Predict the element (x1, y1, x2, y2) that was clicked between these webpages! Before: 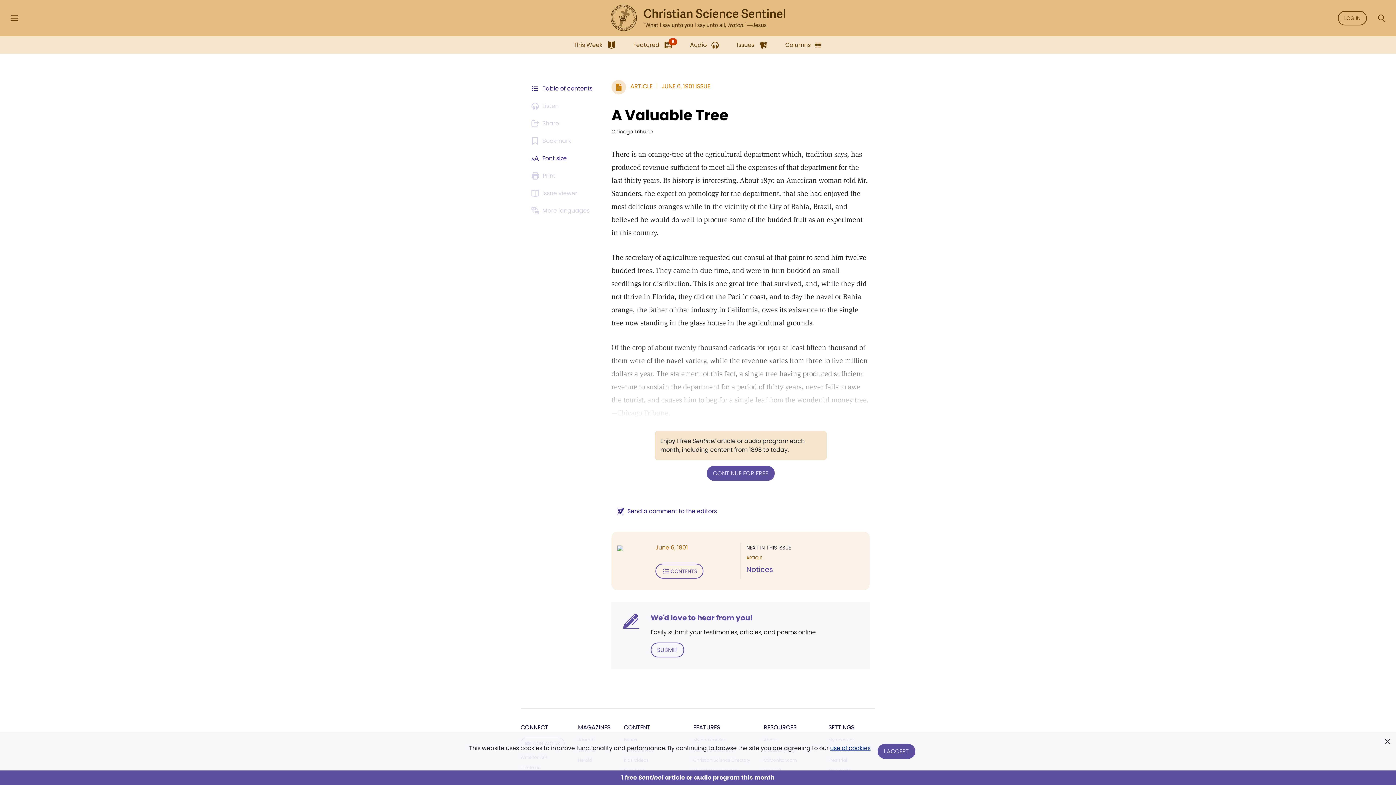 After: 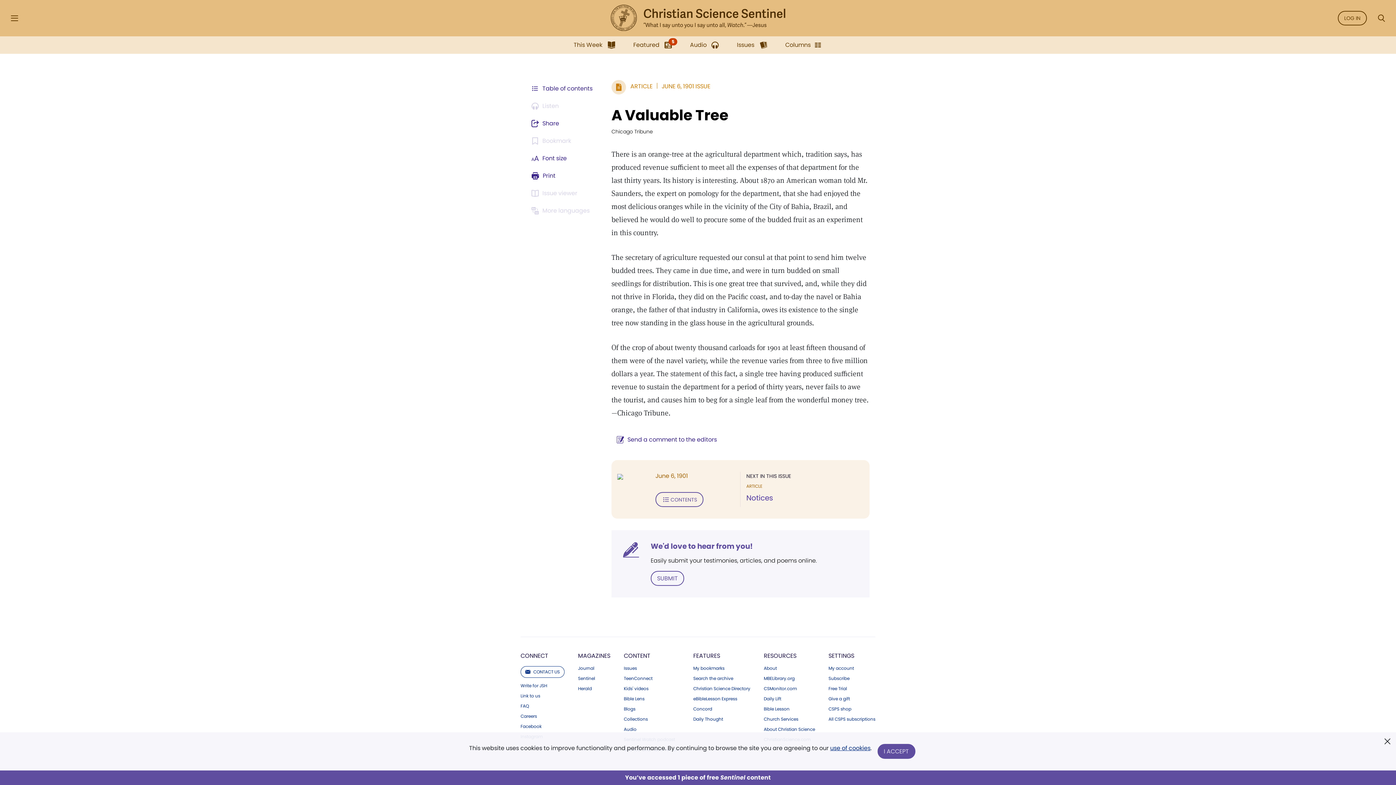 Action: bbox: (706, 466, 774, 481) label: CONTINUE FOR FREE